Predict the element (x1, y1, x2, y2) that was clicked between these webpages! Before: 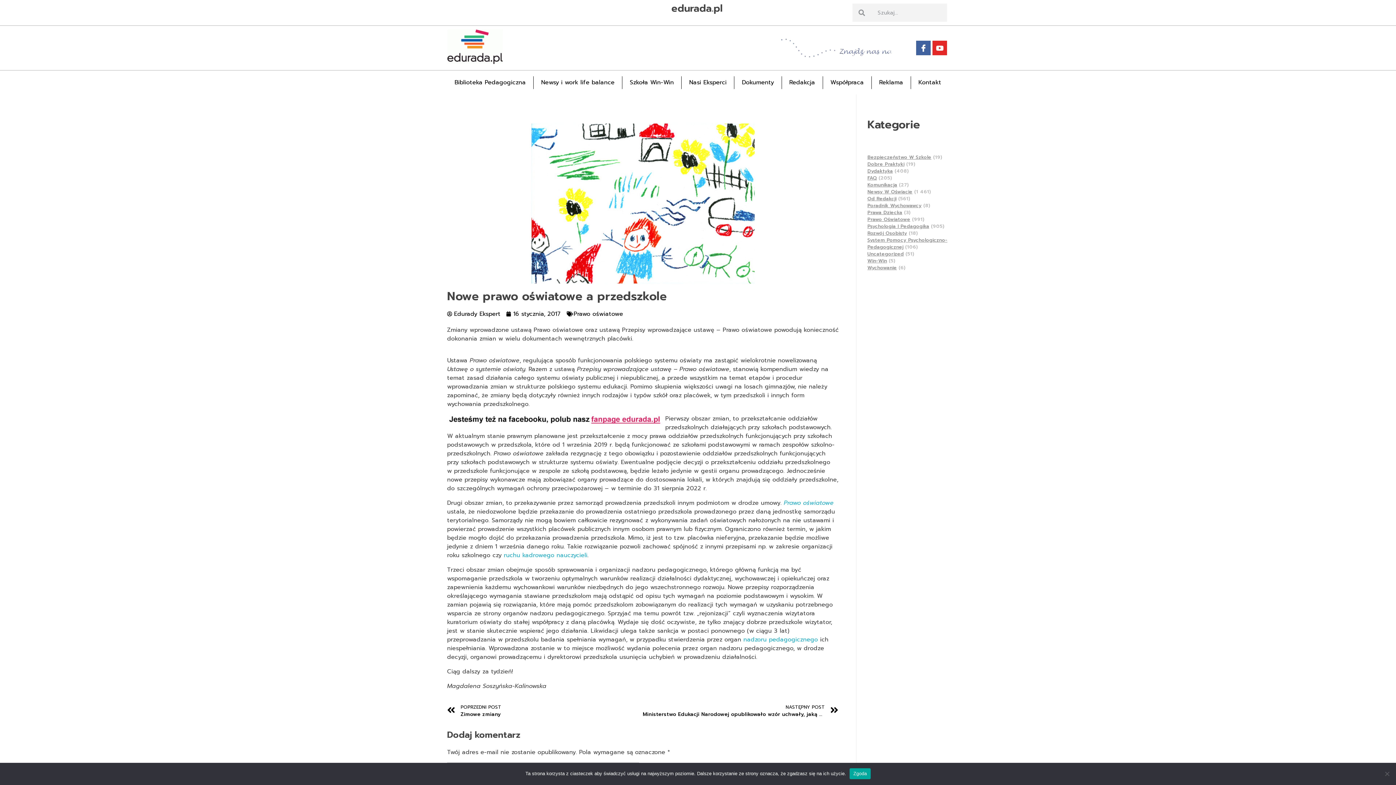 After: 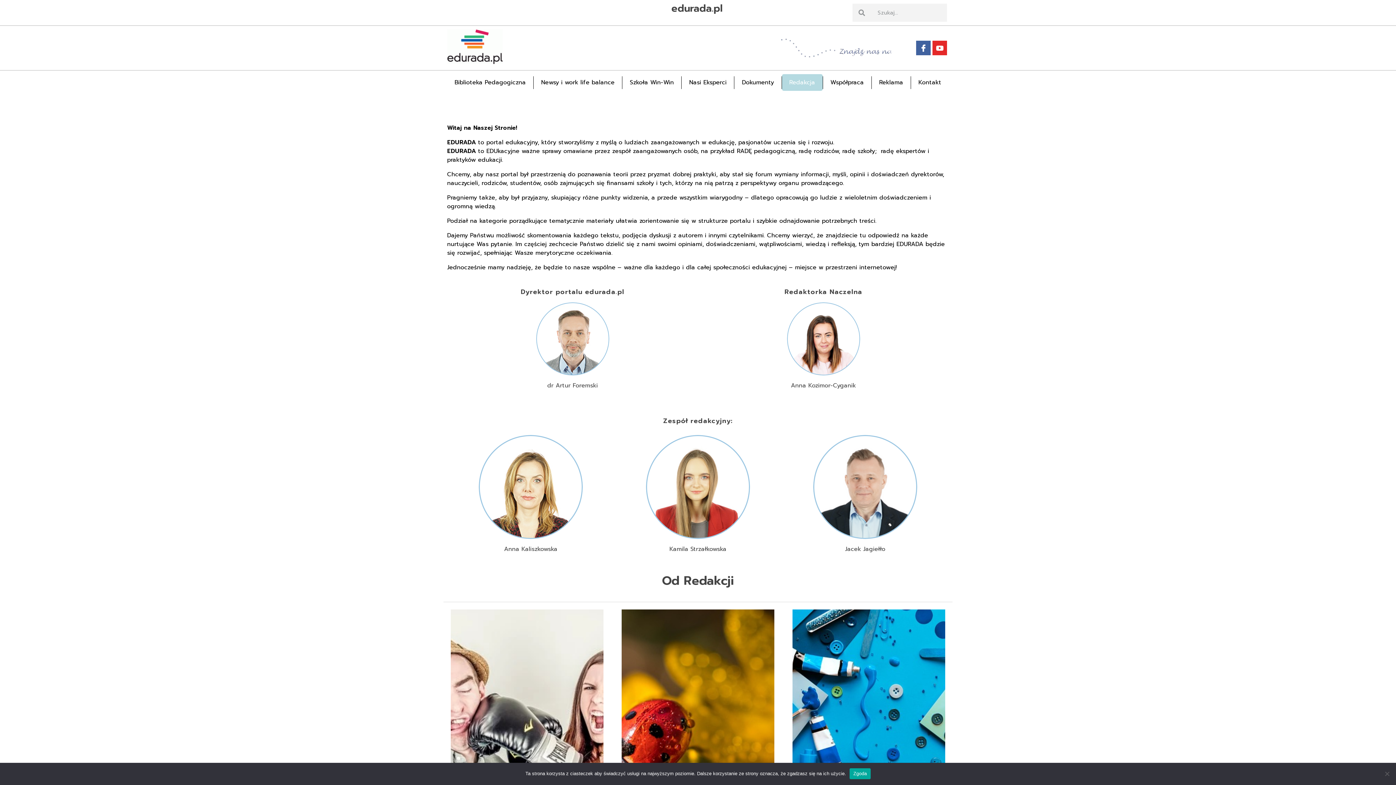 Action: label: Redakcja bbox: (782, 74, 822, 90)